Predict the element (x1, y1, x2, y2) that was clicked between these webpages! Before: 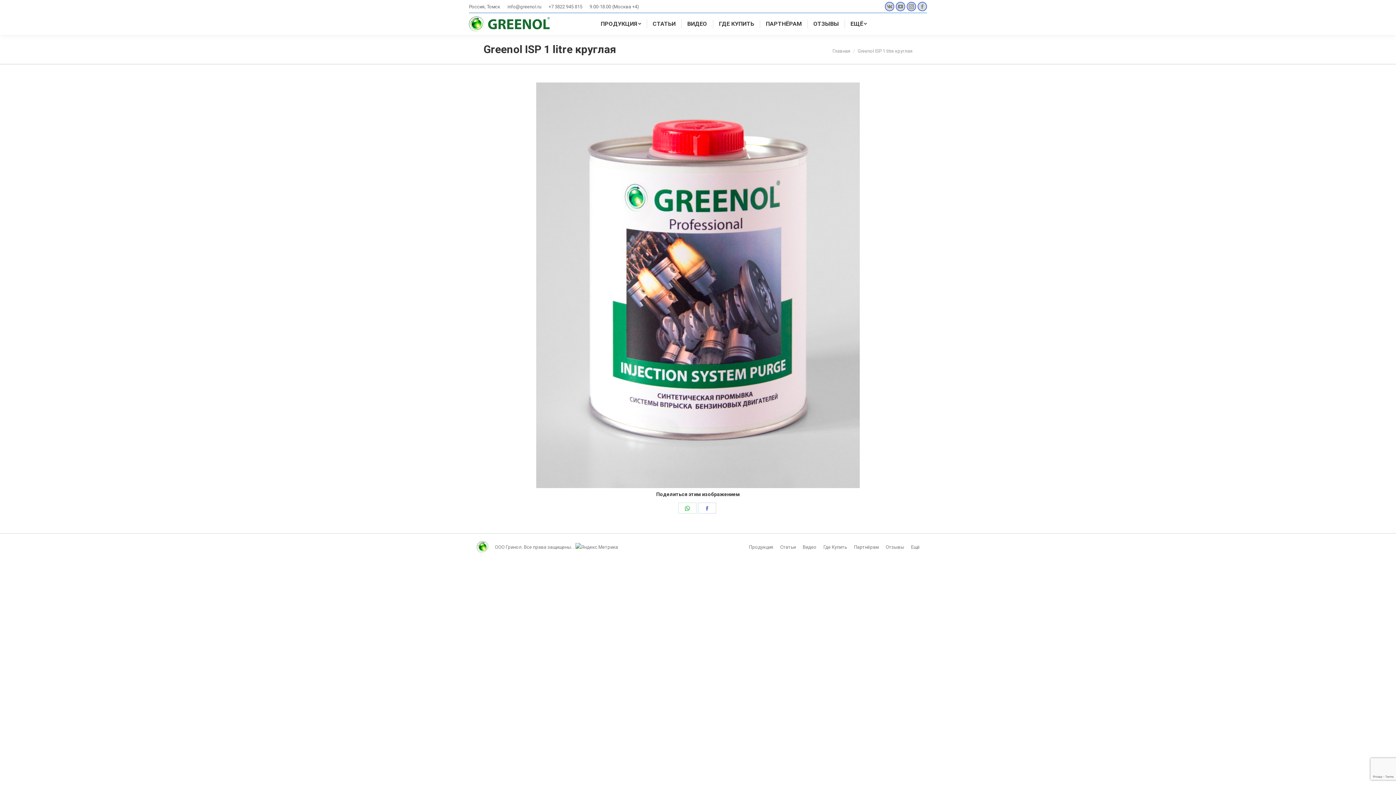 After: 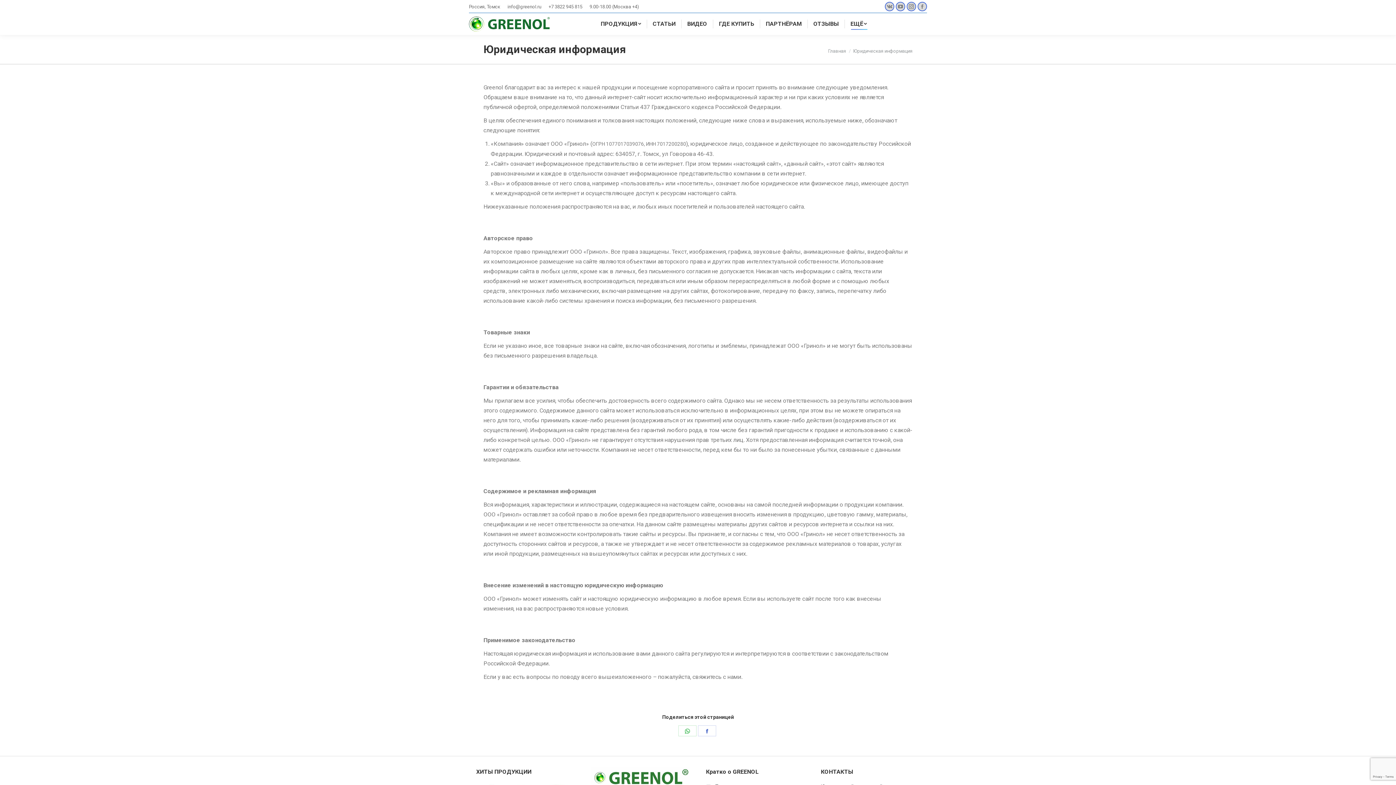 Action: label: ООО Гринол. Все права защищены. bbox: (494, 544, 572, 550)